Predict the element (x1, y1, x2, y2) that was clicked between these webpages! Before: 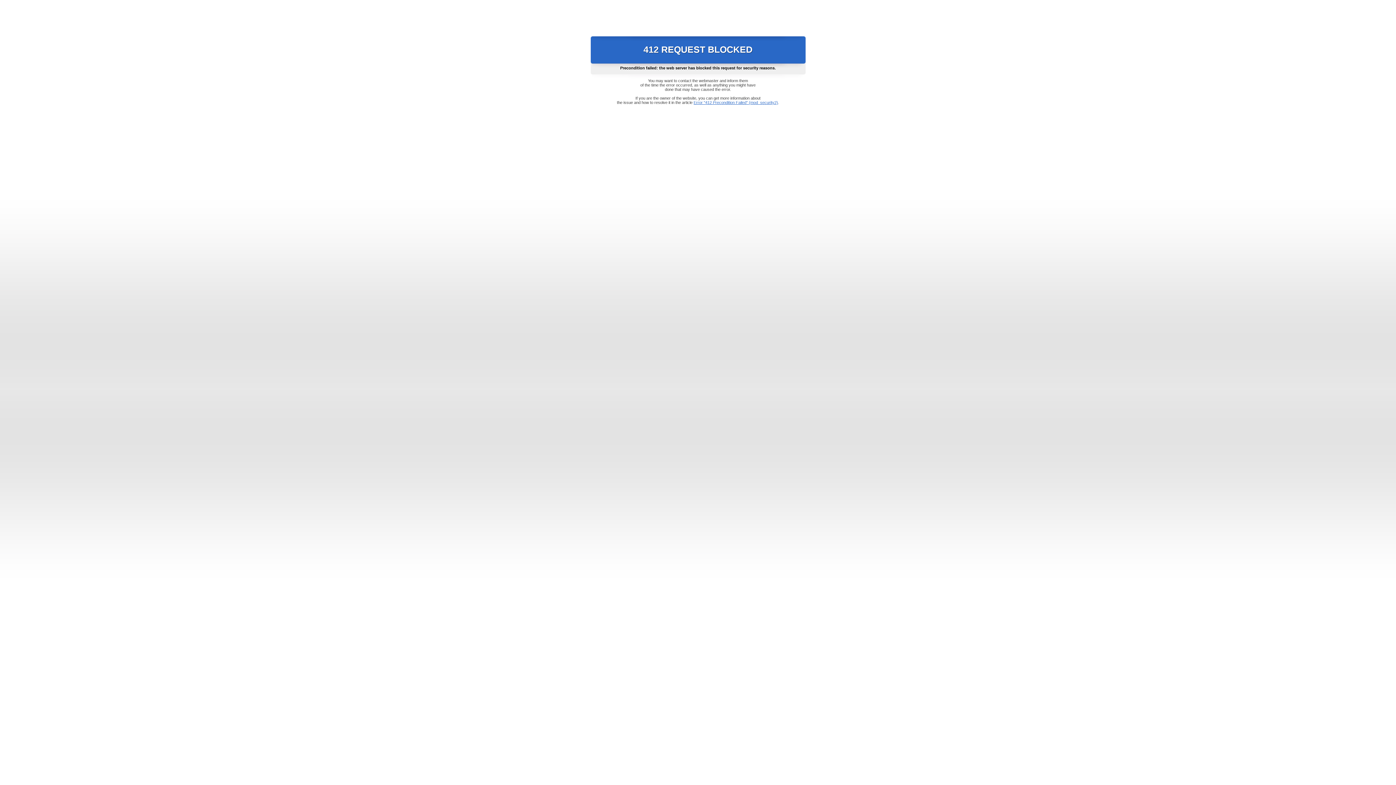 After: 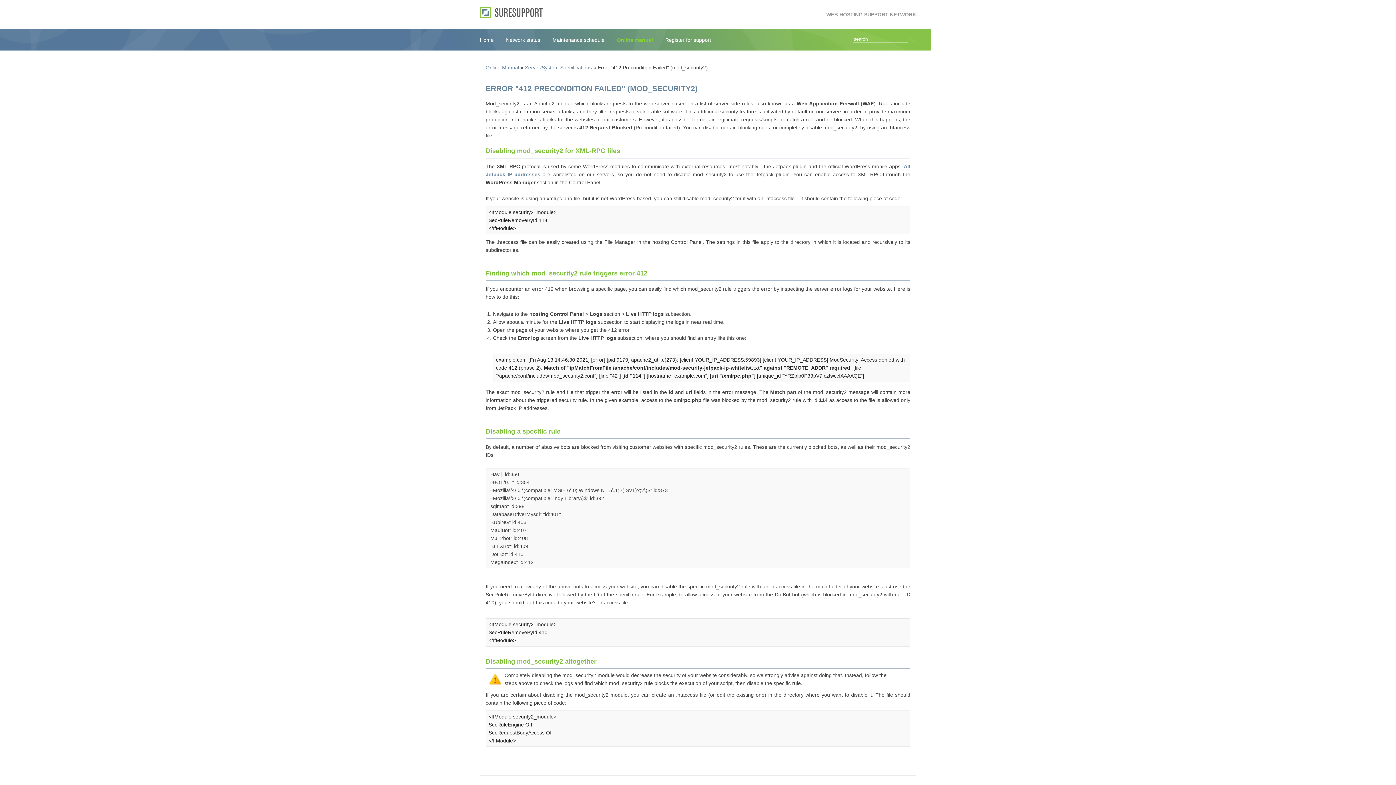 Action: bbox: (693, 100, 778, 104) label: Error "412 Precondition Failed" (mod_security2)